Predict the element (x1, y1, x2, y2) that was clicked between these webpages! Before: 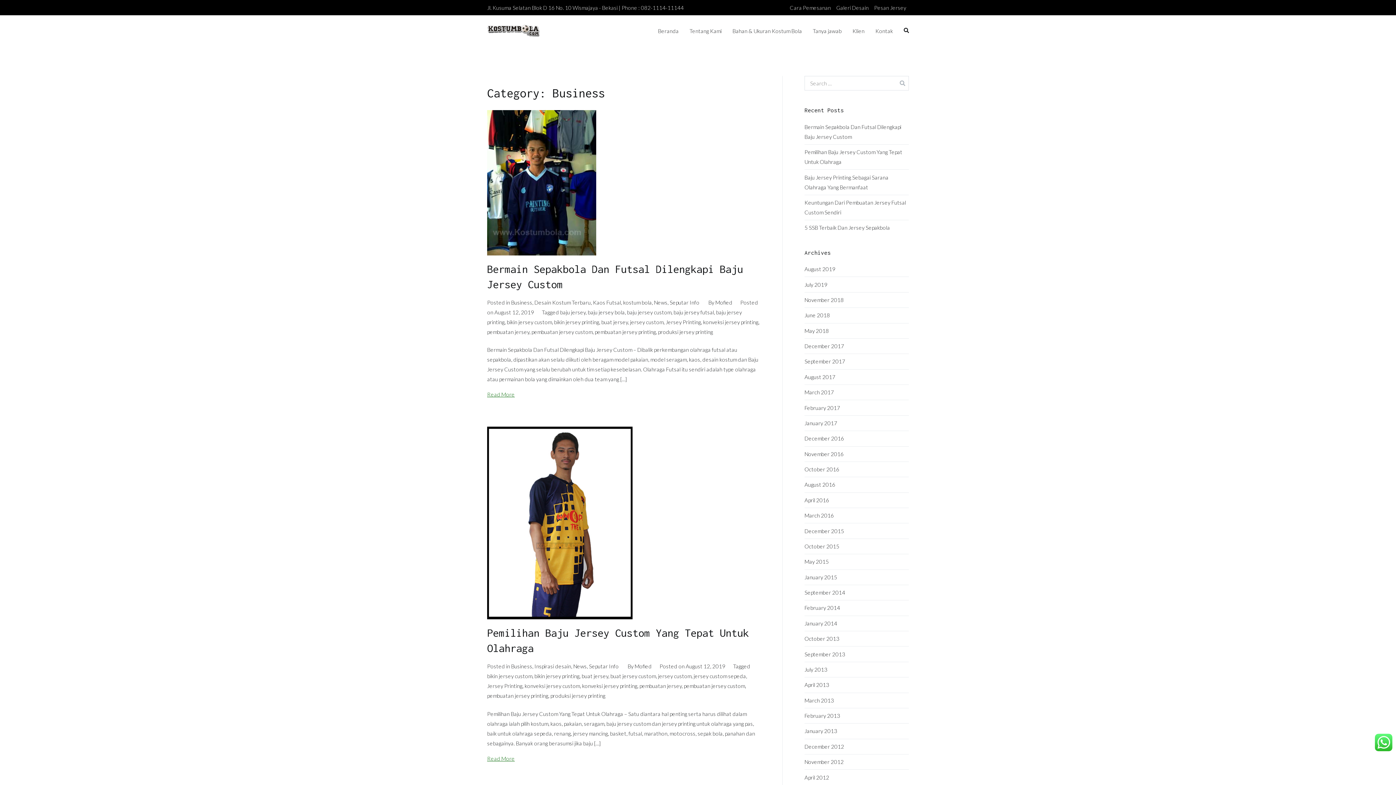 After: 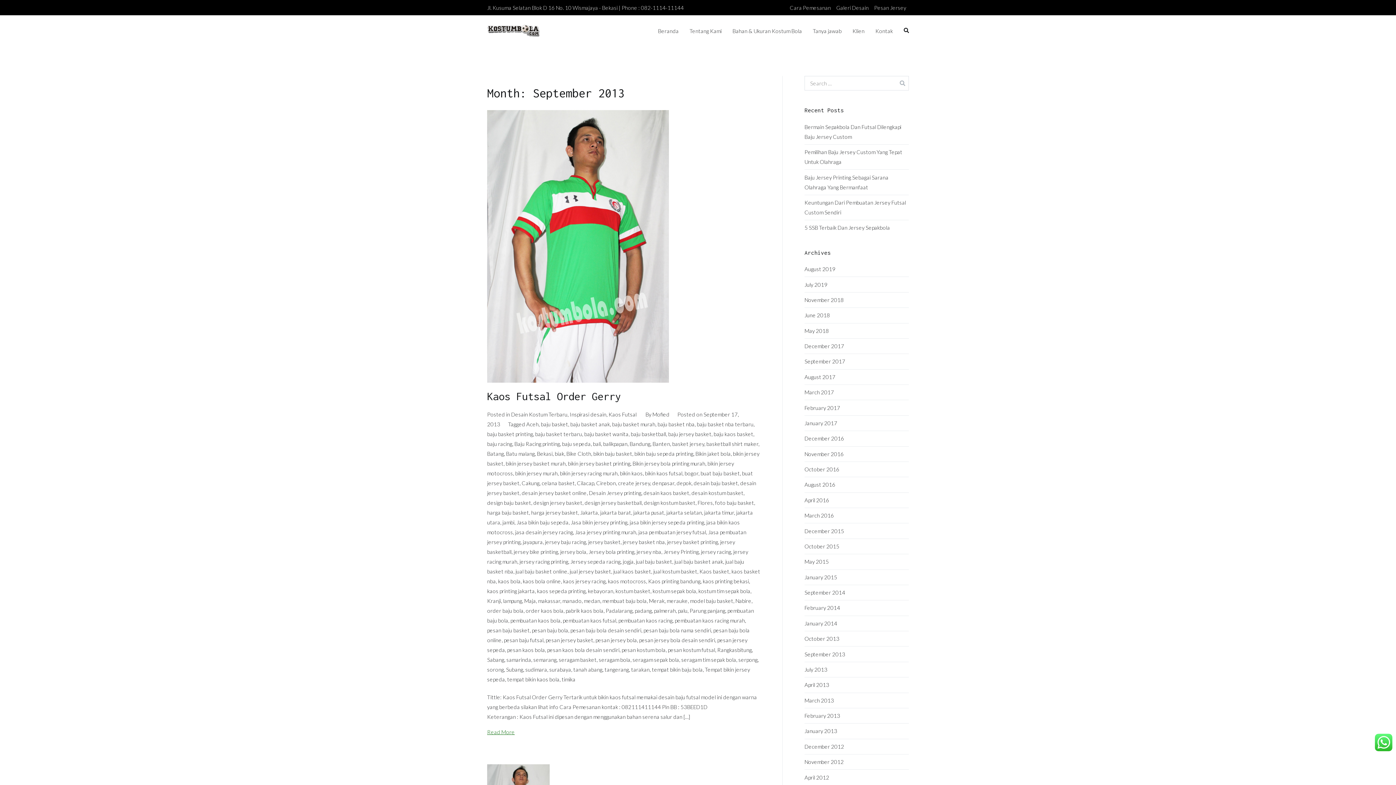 Action: label: September 2013 bbox: (804, 651, 845, 657)